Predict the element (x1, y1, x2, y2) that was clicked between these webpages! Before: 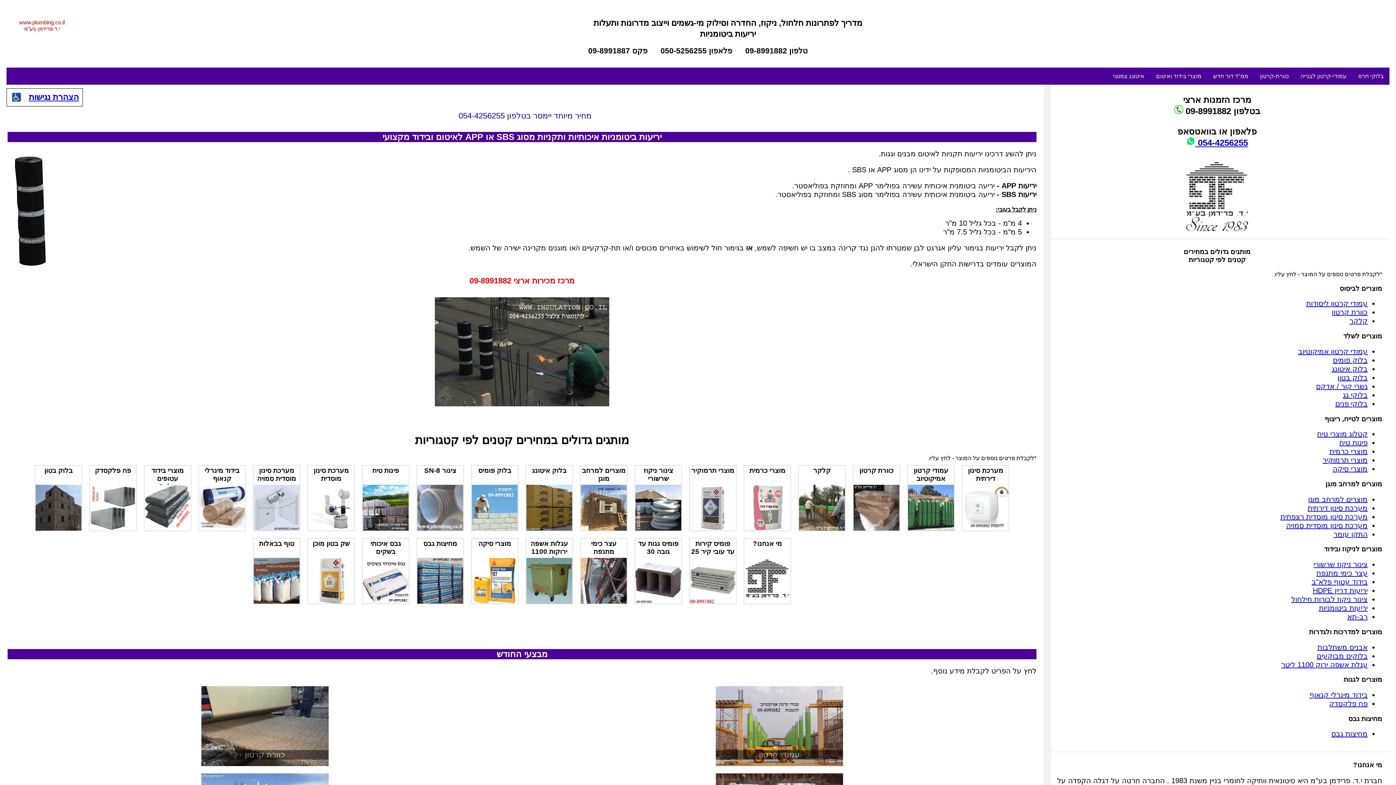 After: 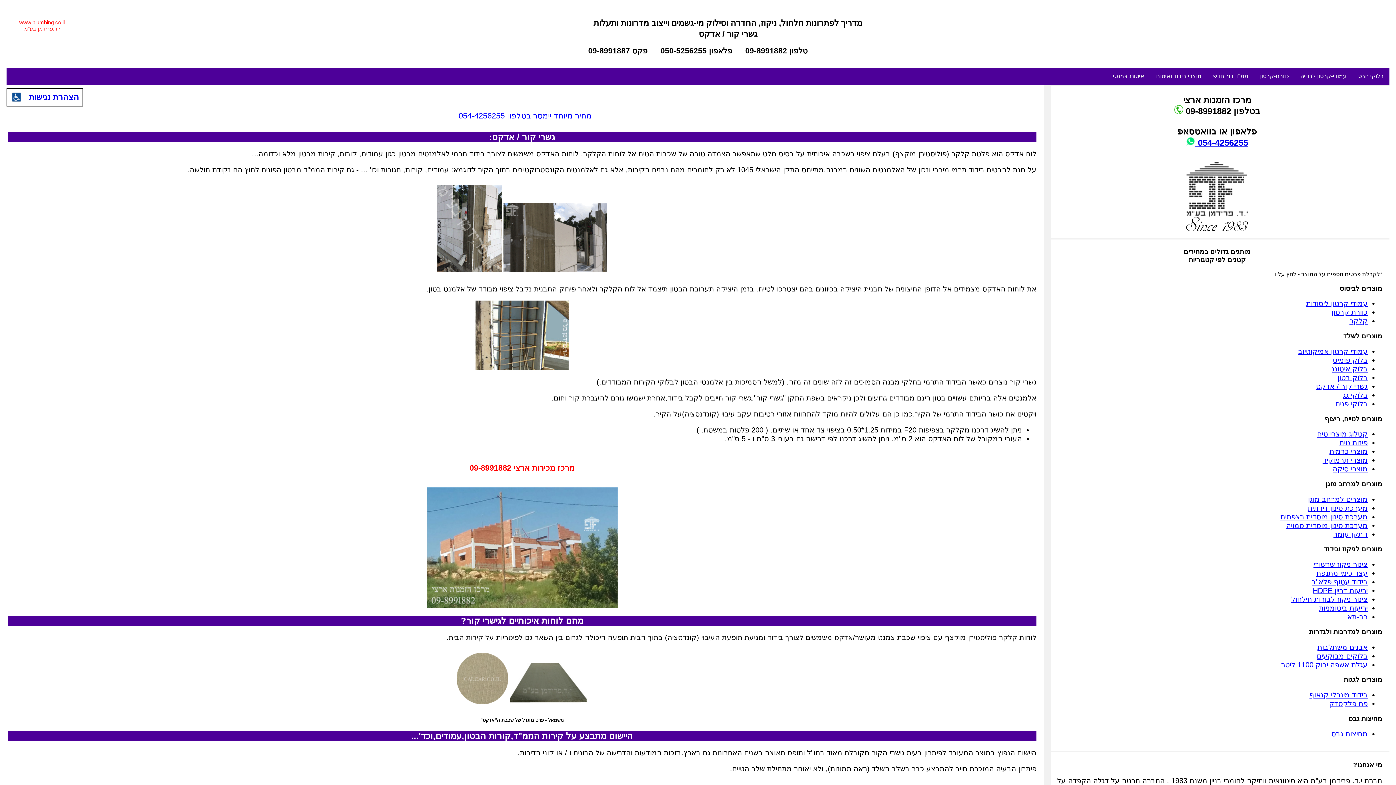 Action: bbox: (1316, 382, 1368, 390) label: גשרי קור / אדקס